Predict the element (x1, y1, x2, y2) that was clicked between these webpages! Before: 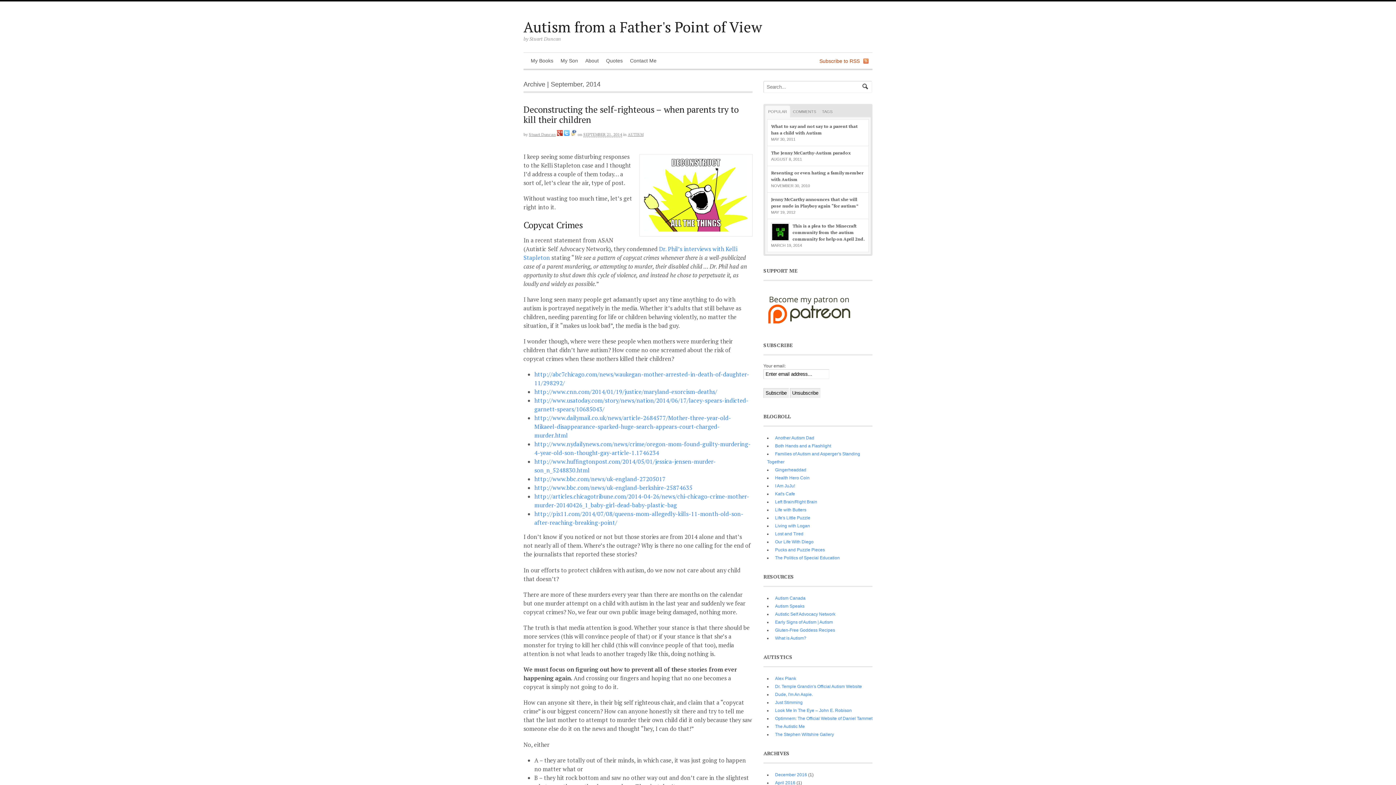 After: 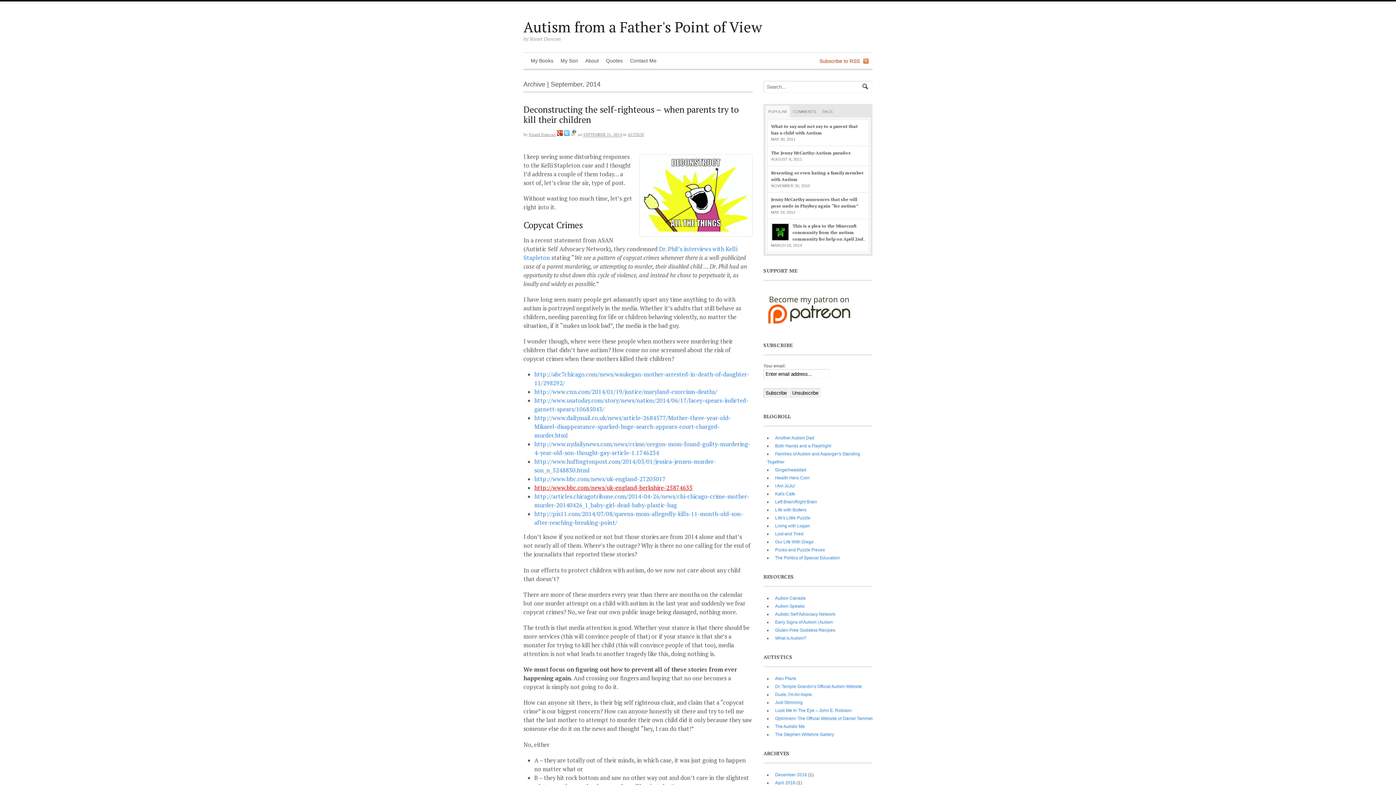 Action: bbox: (534, 484, 692, 492) label: http://www.bbc.com/news/uk-england-berkshire-25874635